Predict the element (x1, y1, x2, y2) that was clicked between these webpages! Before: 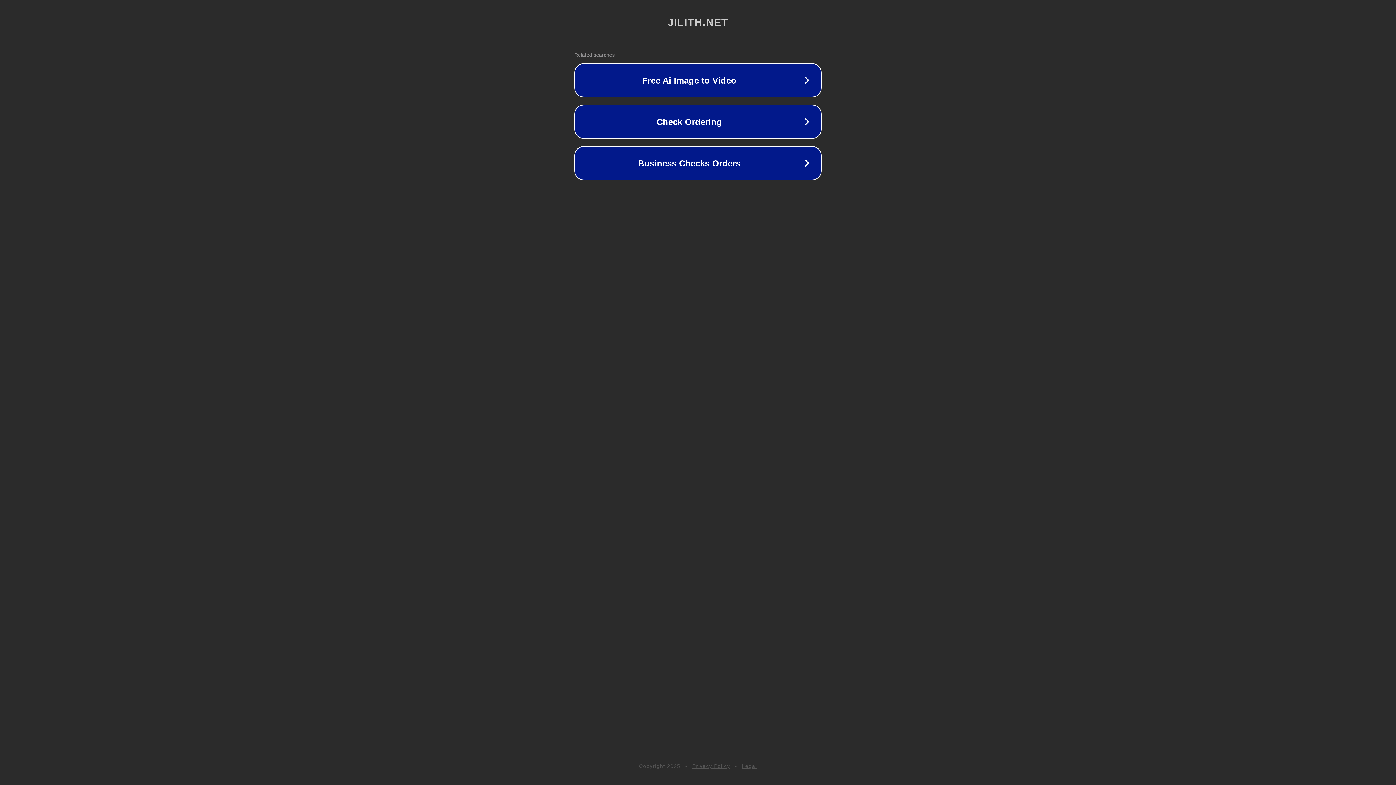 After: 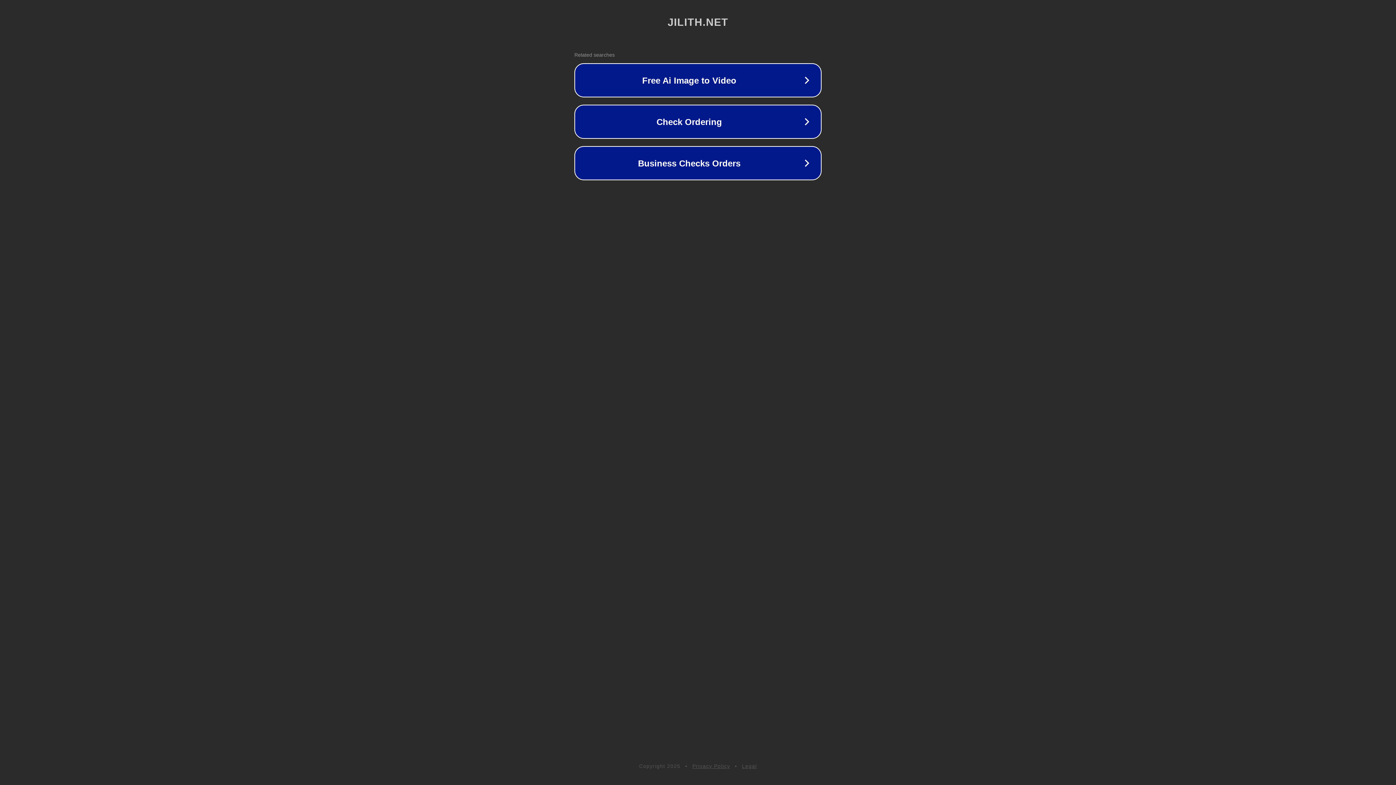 Action: label: Legal bbox: (742, 763, 757, 769)